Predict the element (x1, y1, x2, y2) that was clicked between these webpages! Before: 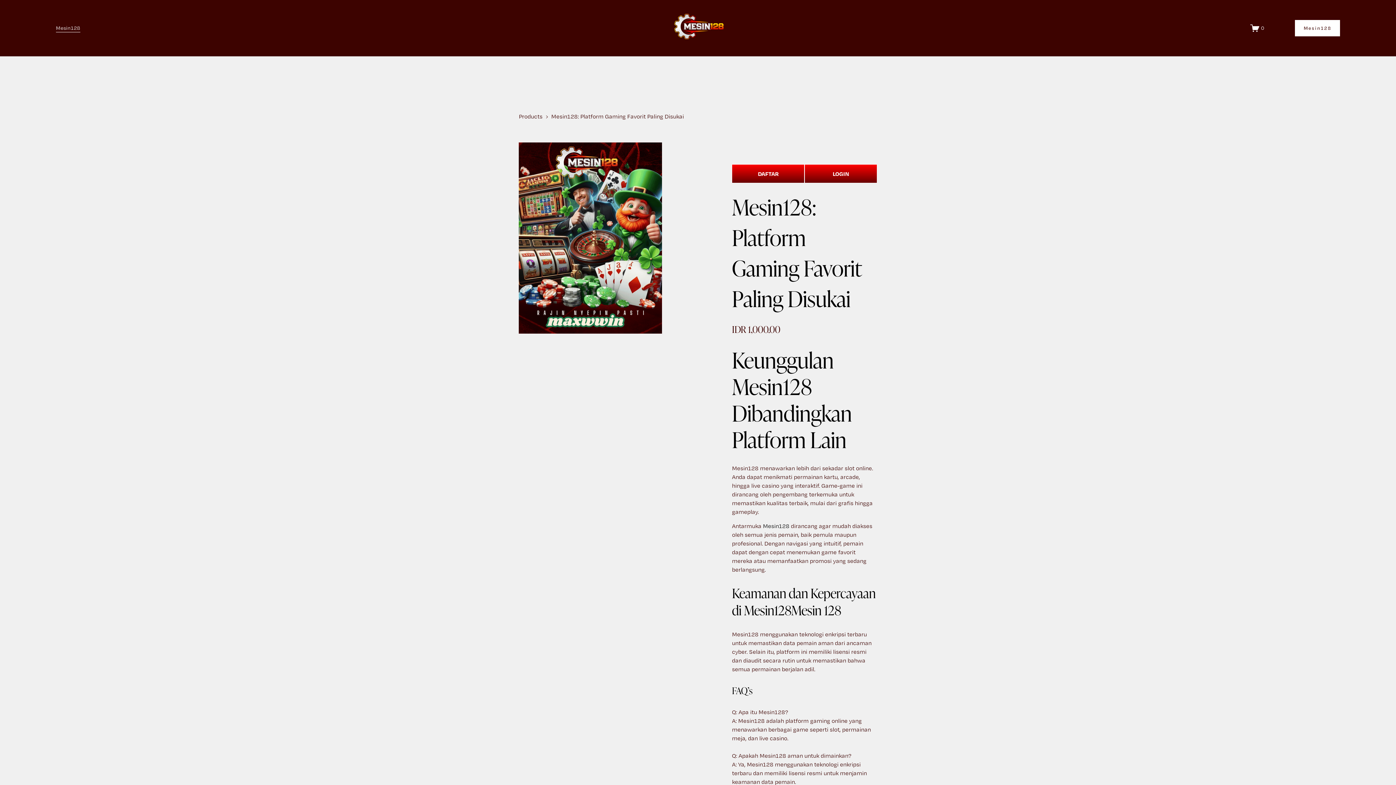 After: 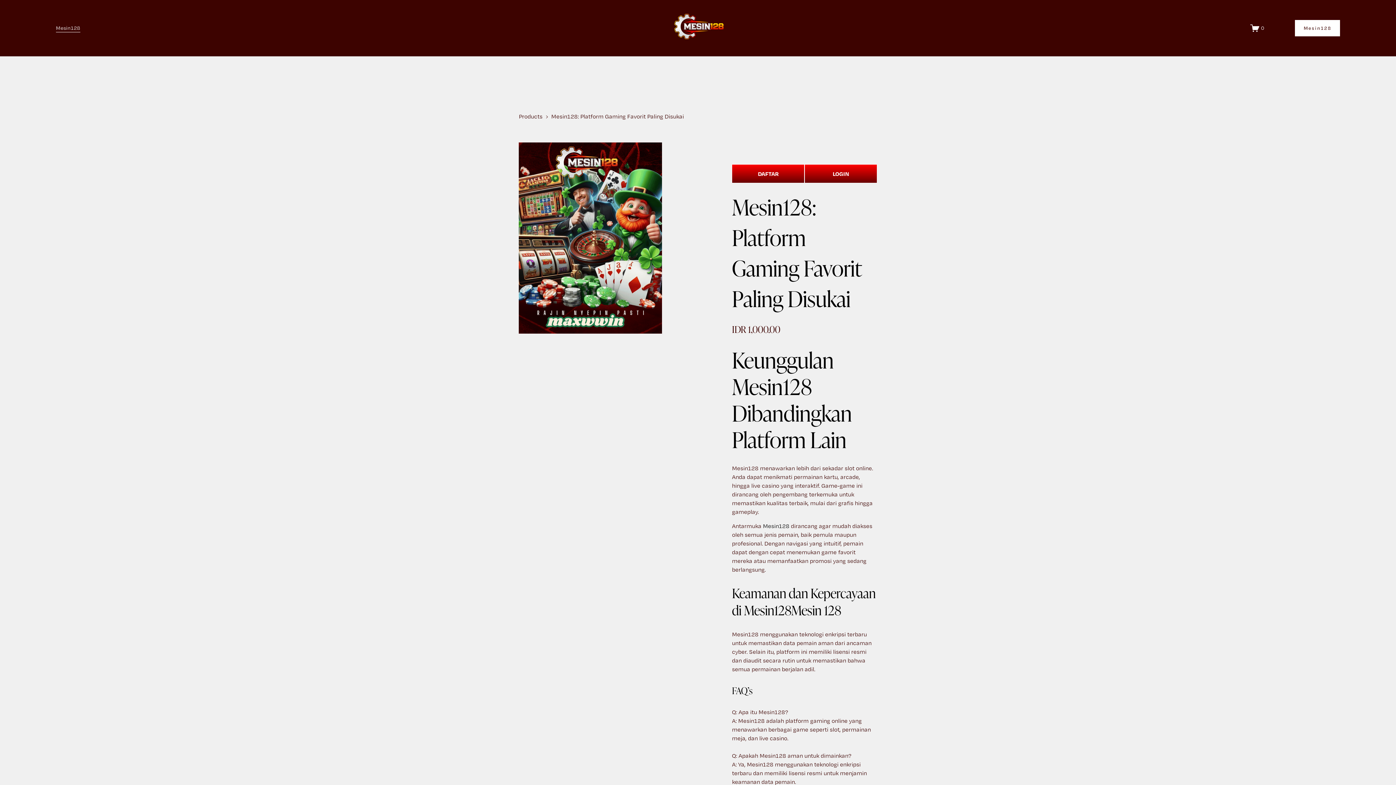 Action: bbox: (791, 601, 841, 619) label: Mesin 128